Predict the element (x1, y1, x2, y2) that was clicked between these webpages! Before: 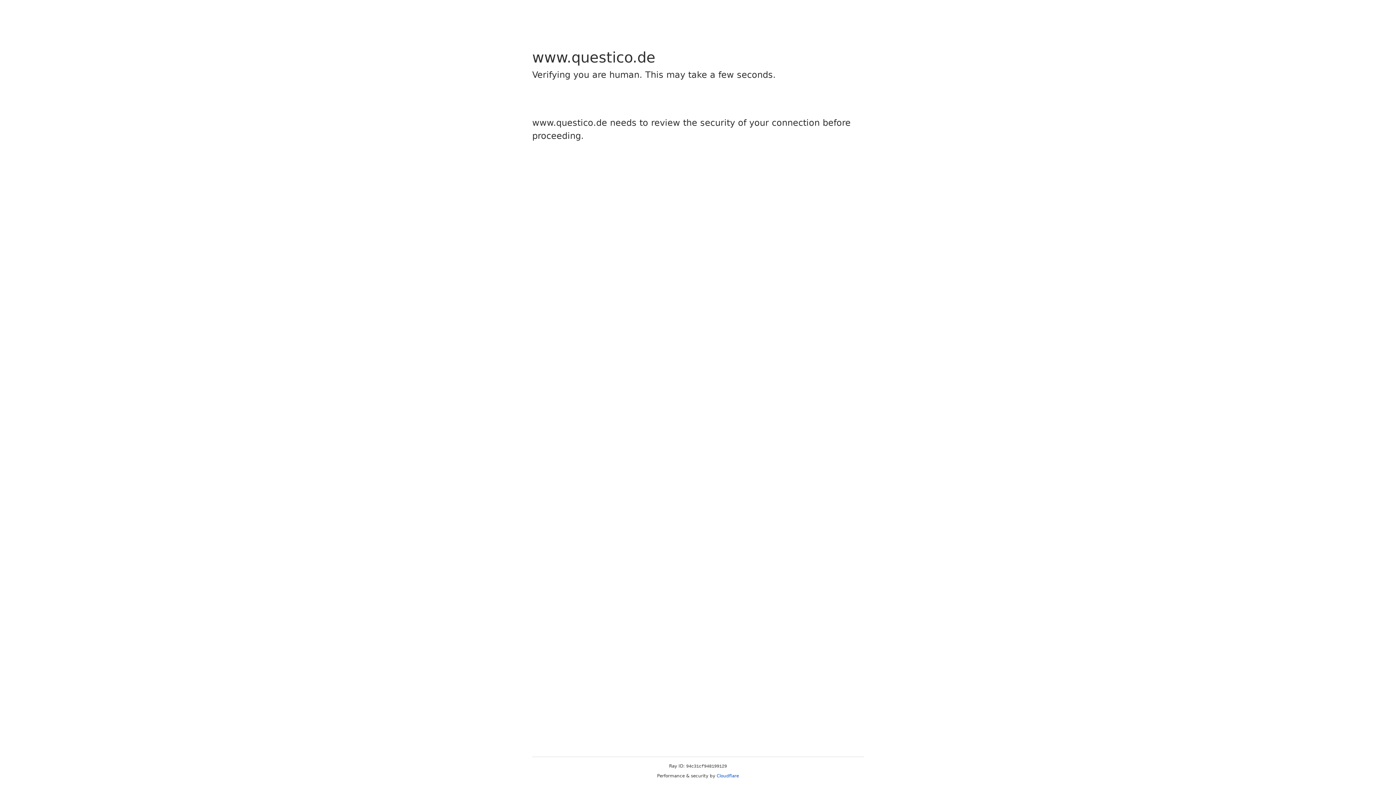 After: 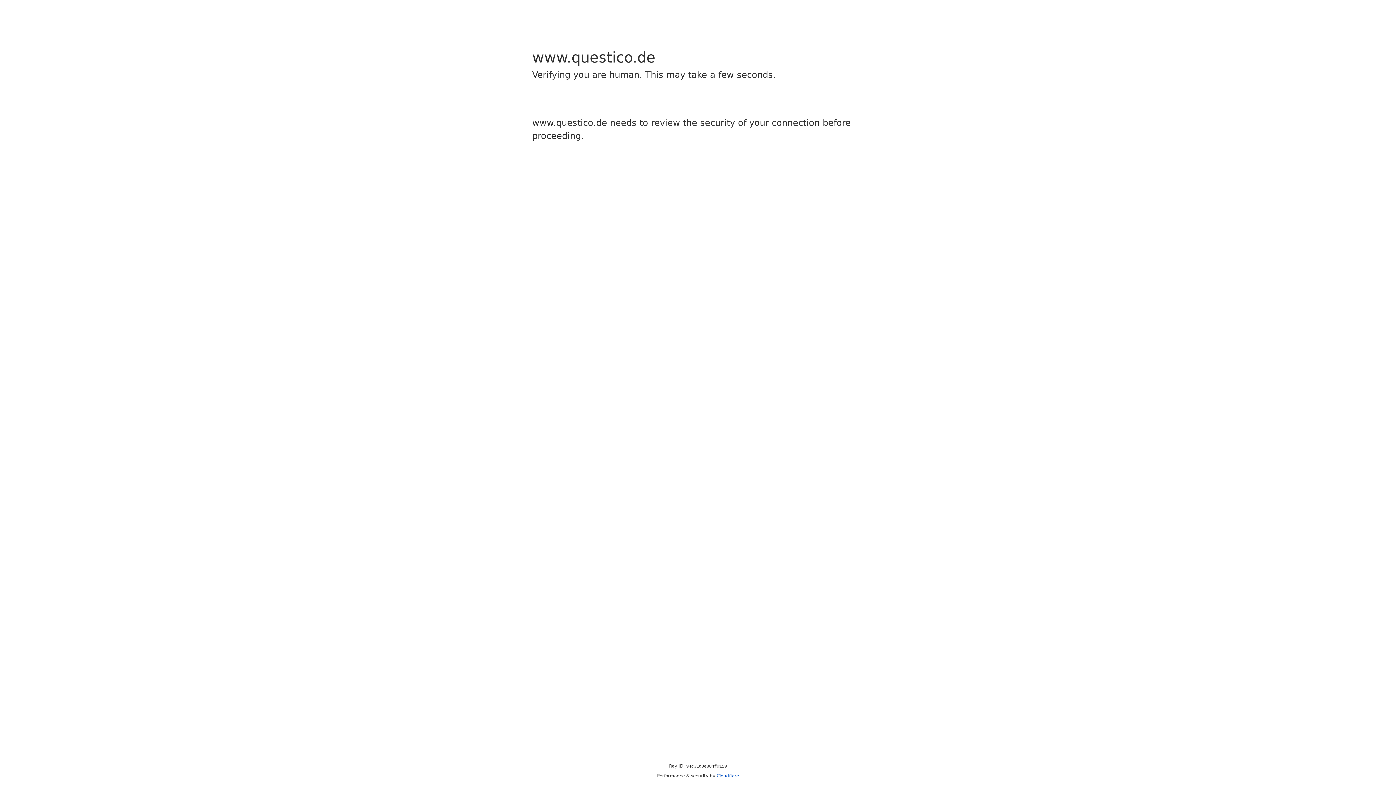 Action: label: Cloudflare bbox: (716, 773, 739, 778)